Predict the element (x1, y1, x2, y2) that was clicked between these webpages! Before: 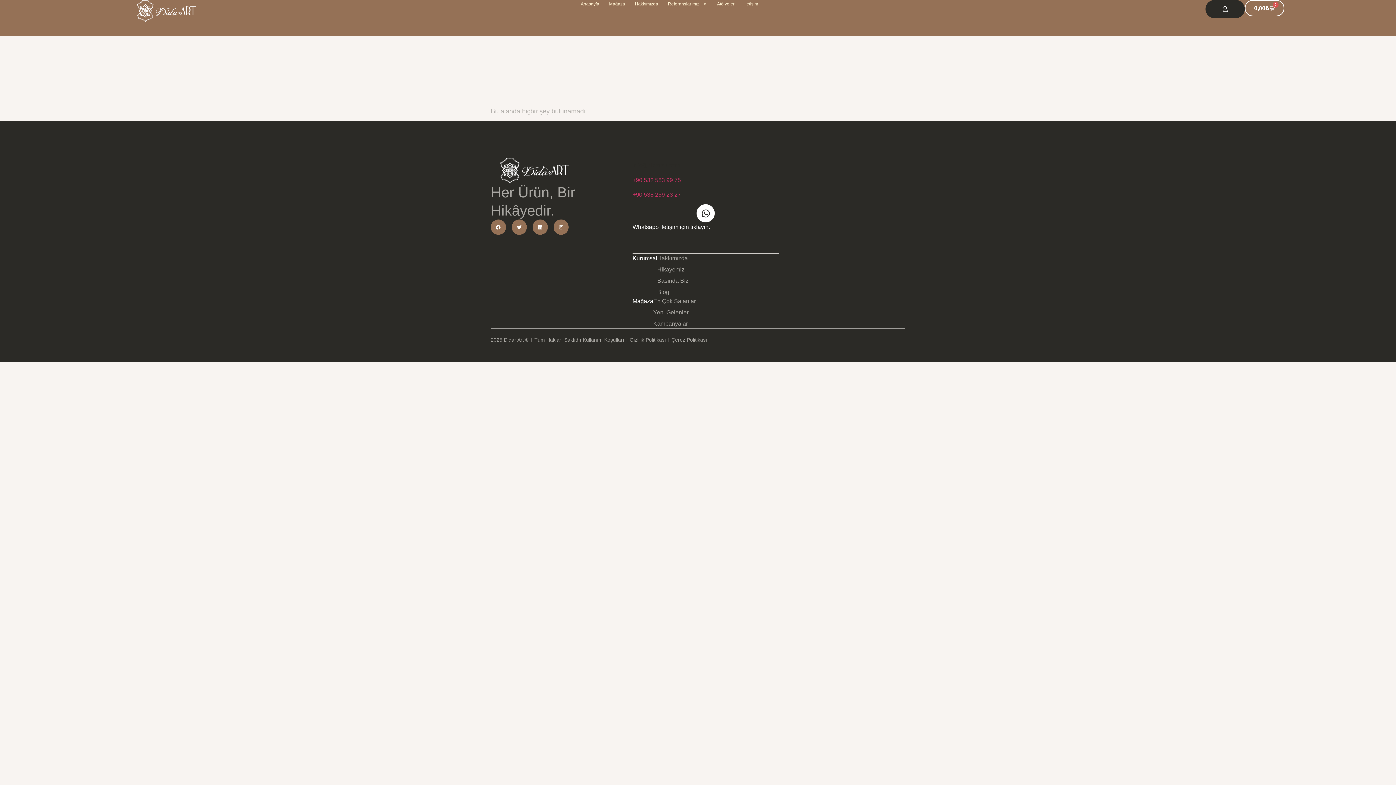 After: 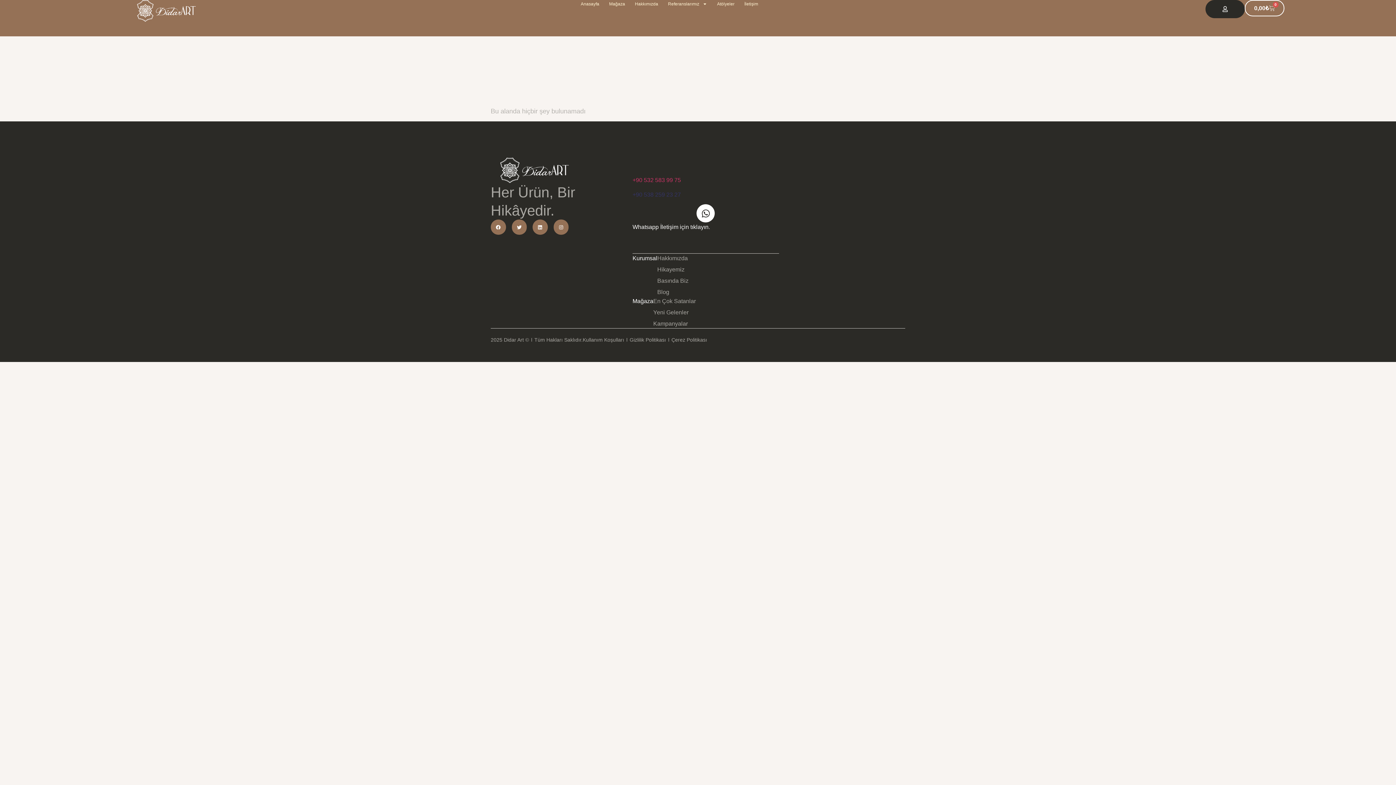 Action: label: +90 538 259 23 27 bbox: (632, 191, 681, 197)